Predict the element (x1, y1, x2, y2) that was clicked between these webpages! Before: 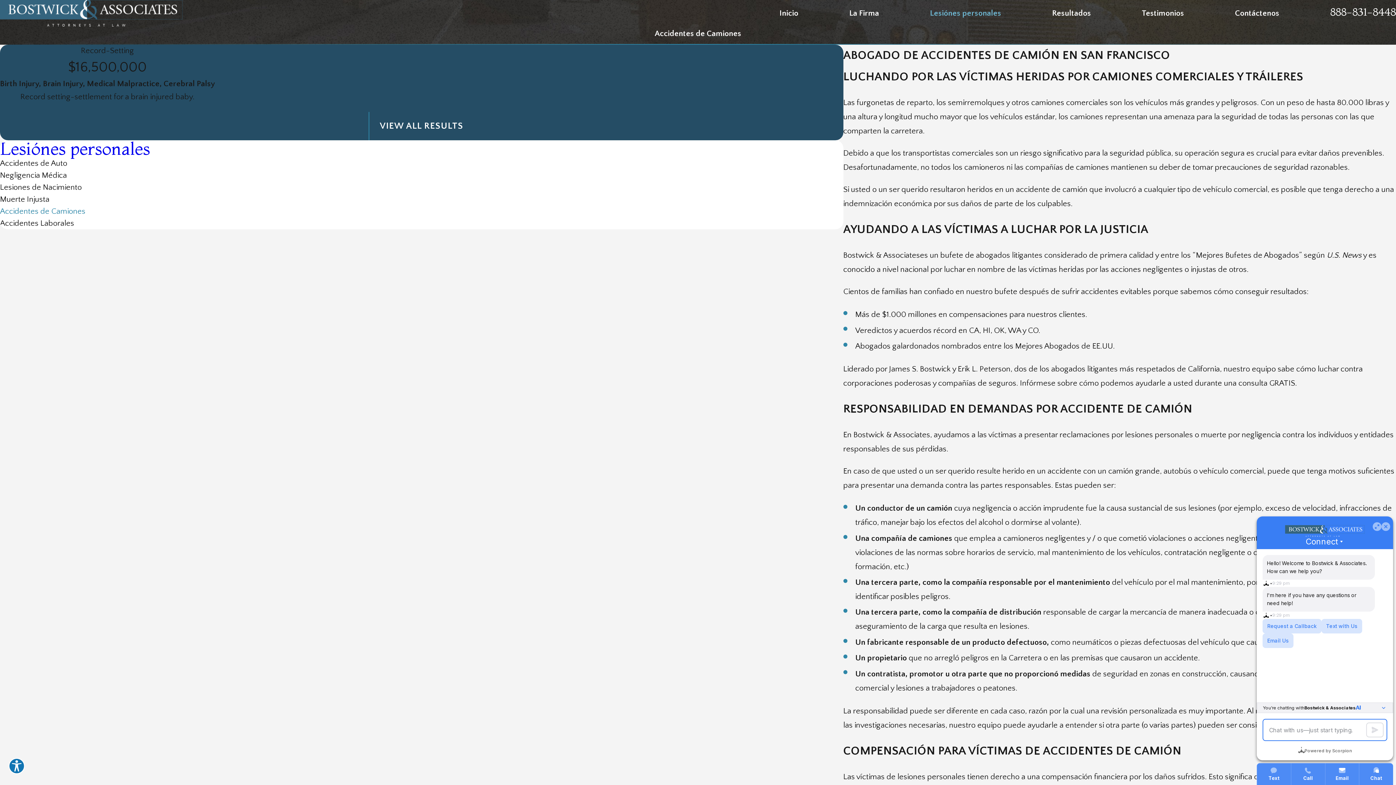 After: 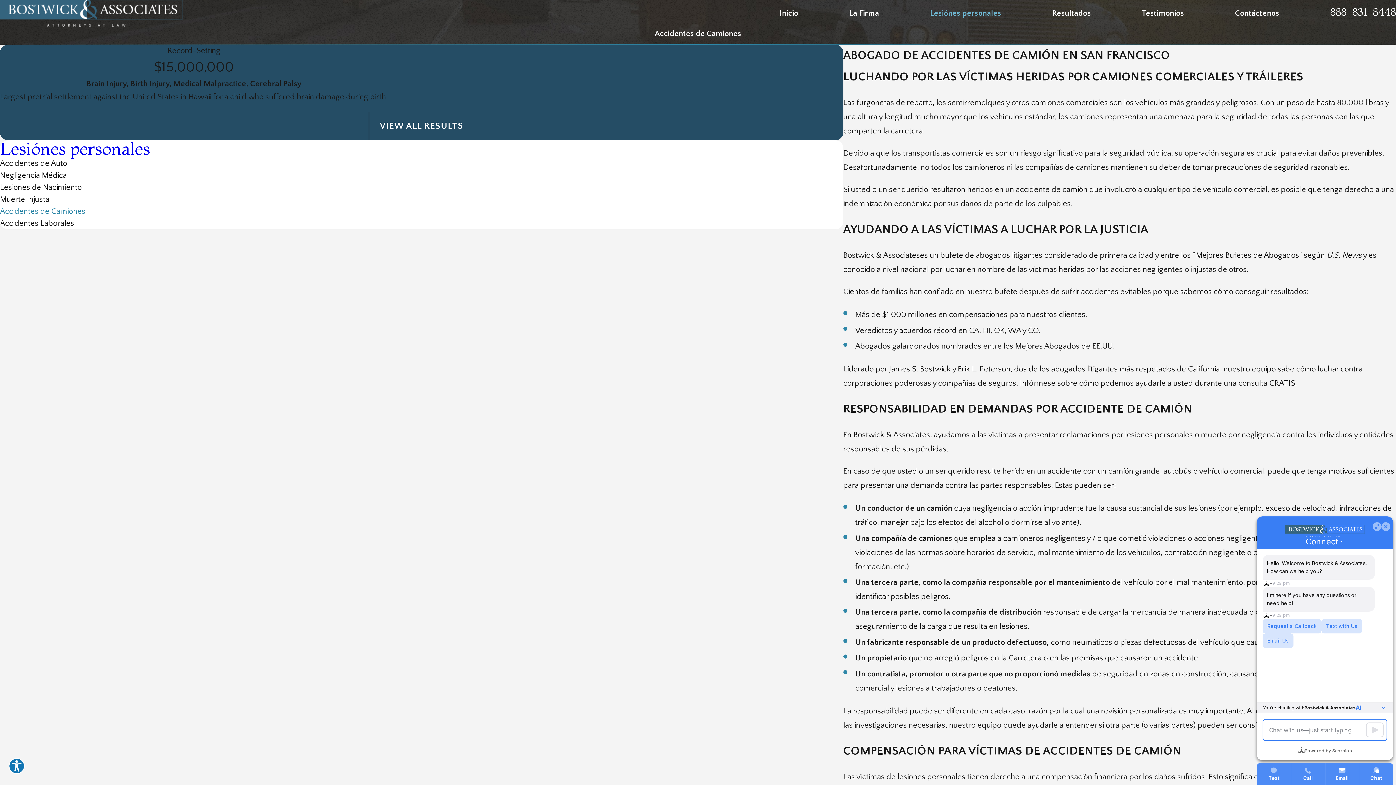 Action: bbox: (421, 104, 429, 112) label: View next item